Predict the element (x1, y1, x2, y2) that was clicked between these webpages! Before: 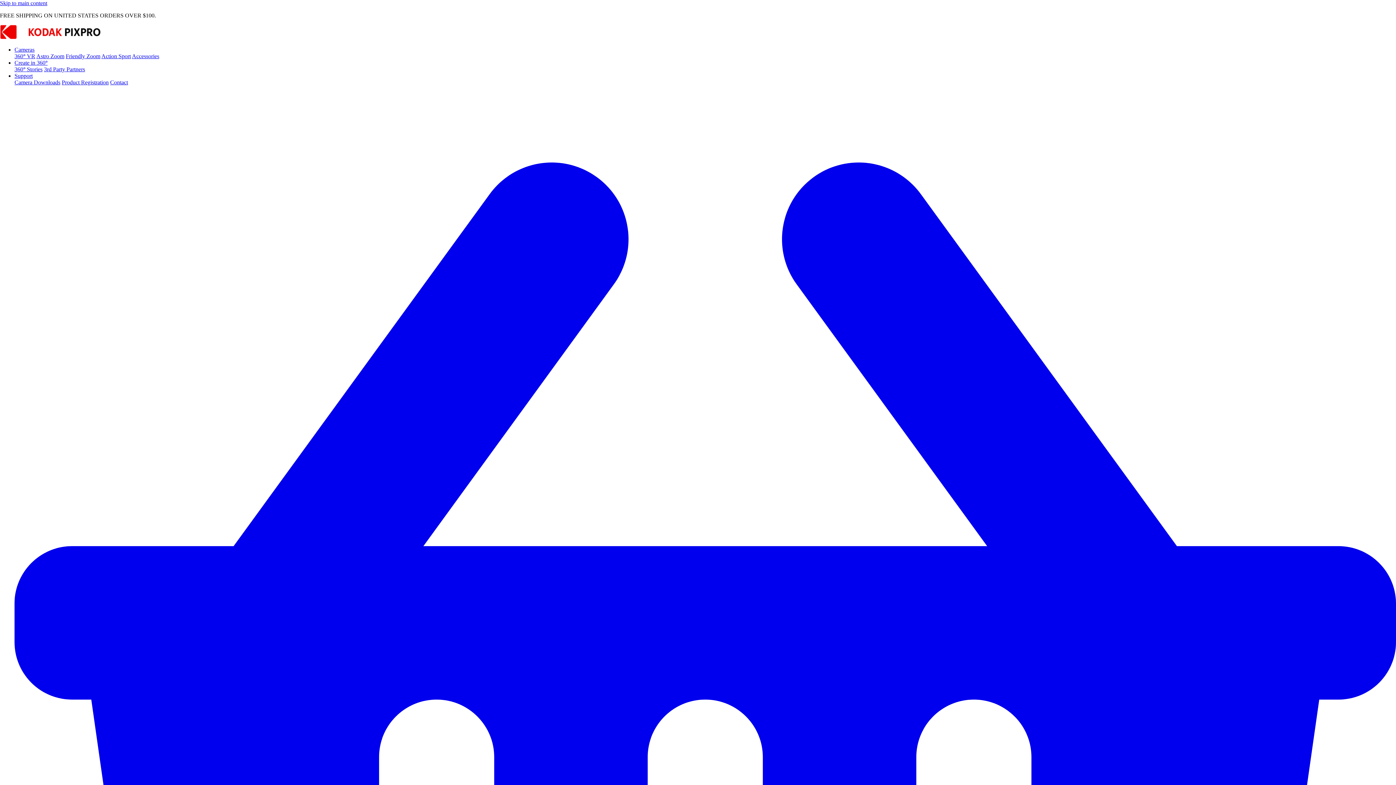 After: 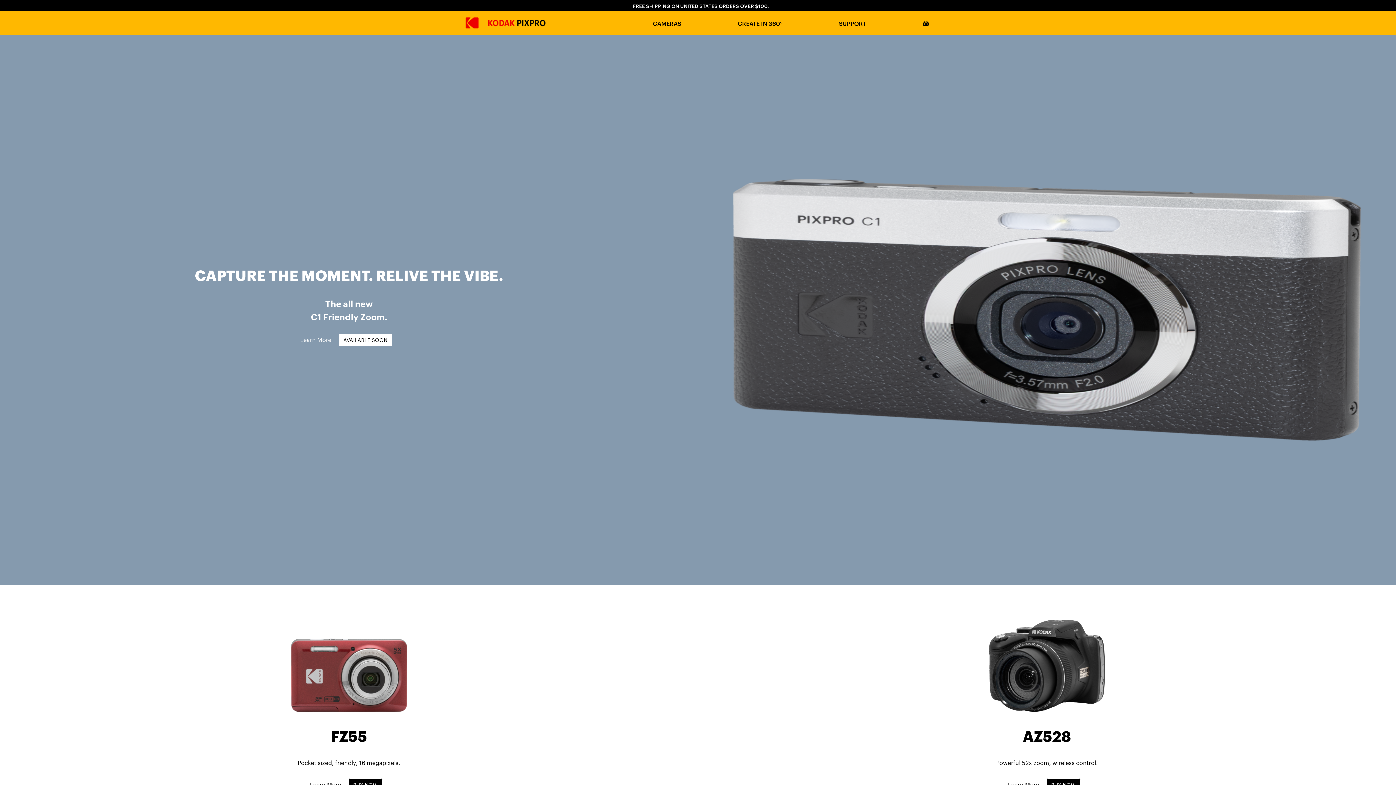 Action: bbox: (0, 34, 101, 40)